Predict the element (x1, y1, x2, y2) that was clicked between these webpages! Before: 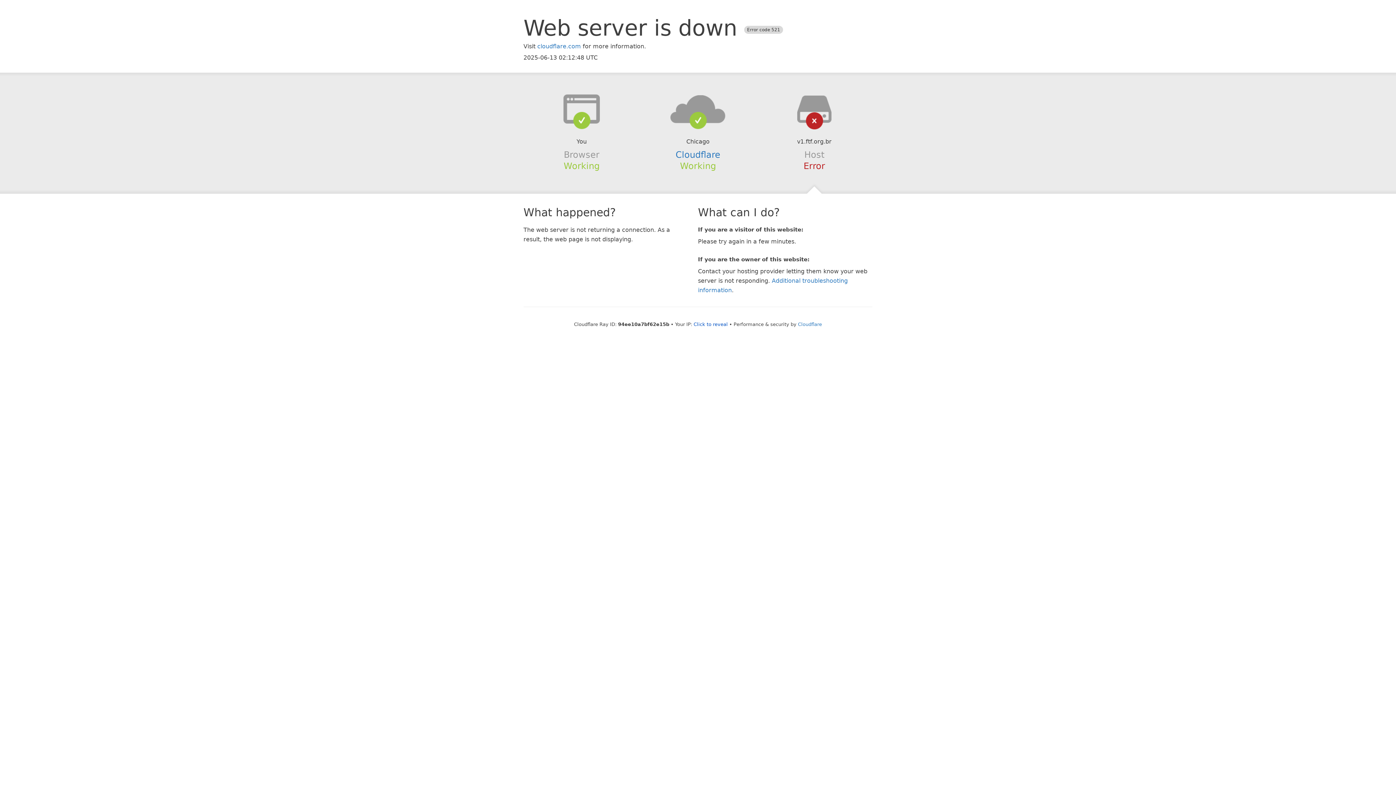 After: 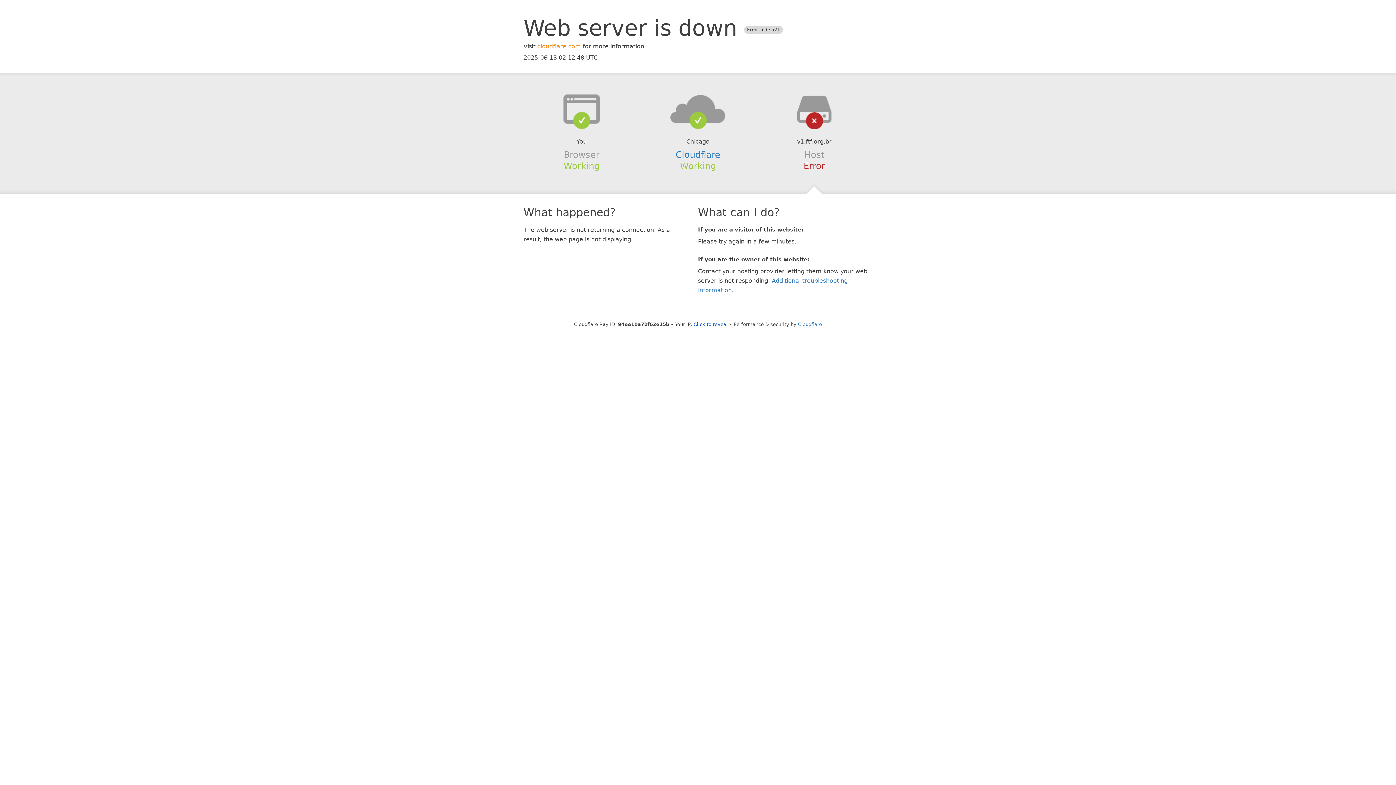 Action: label: cloudflare.com bbox: (537, 42, 581, 49)